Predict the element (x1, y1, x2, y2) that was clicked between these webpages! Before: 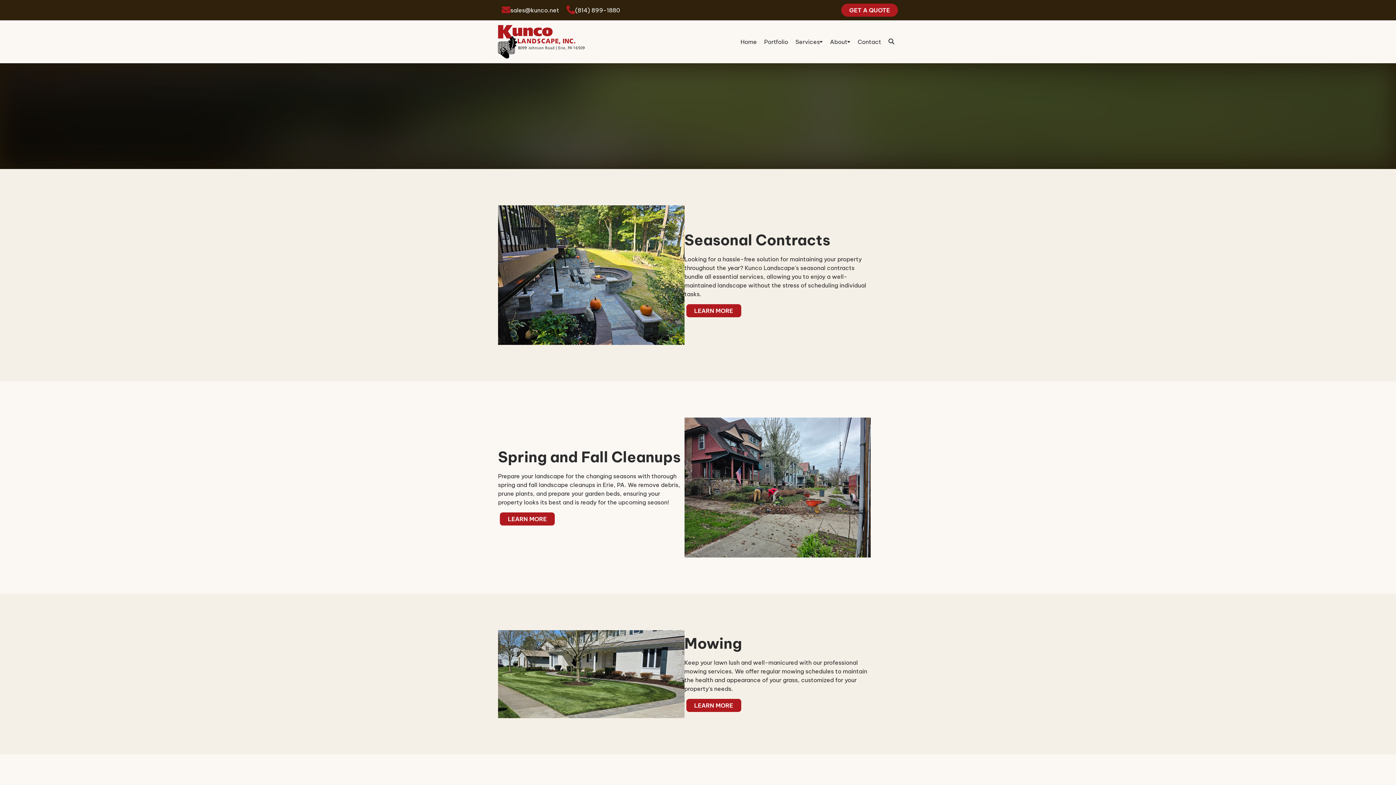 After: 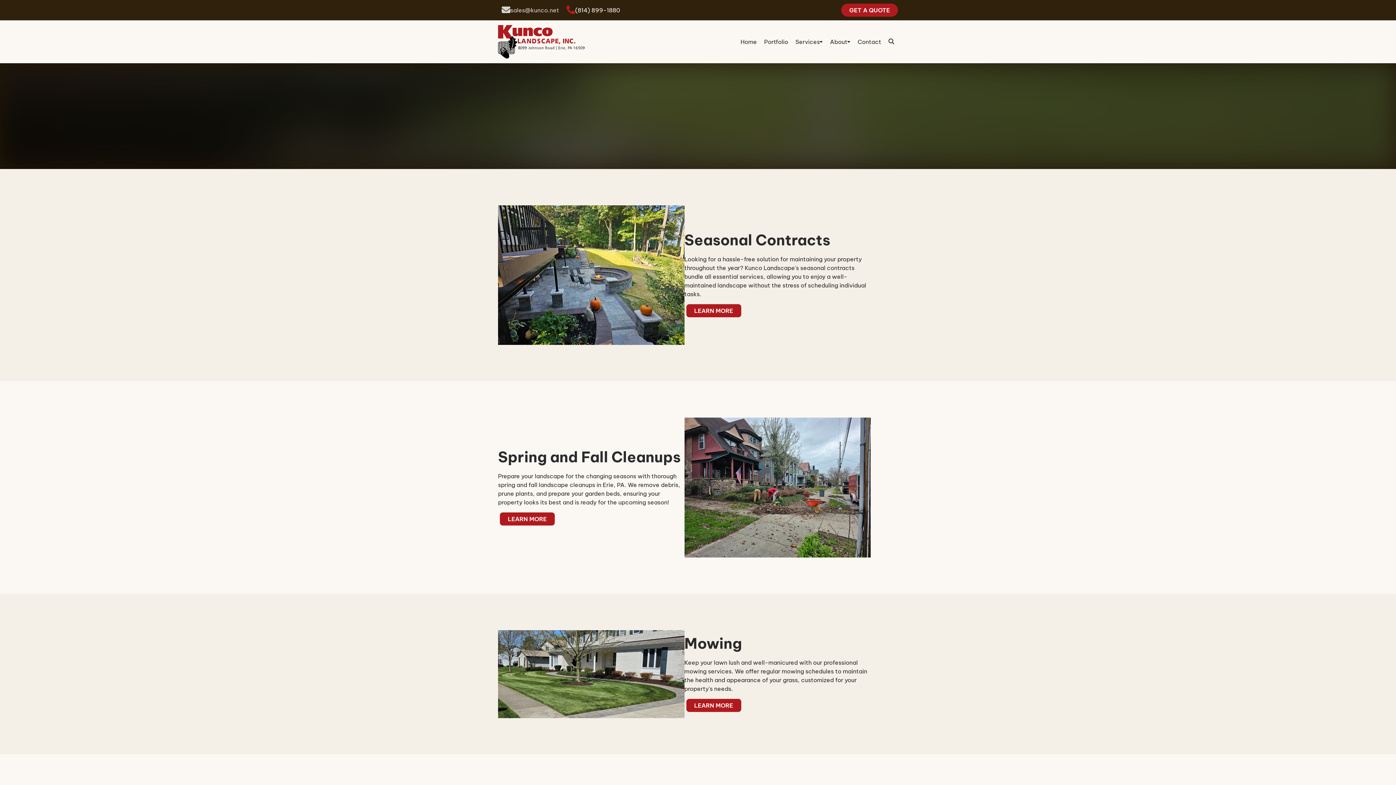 Action: bbox: (498, 3, 562, 16) label: sales@kunco.net